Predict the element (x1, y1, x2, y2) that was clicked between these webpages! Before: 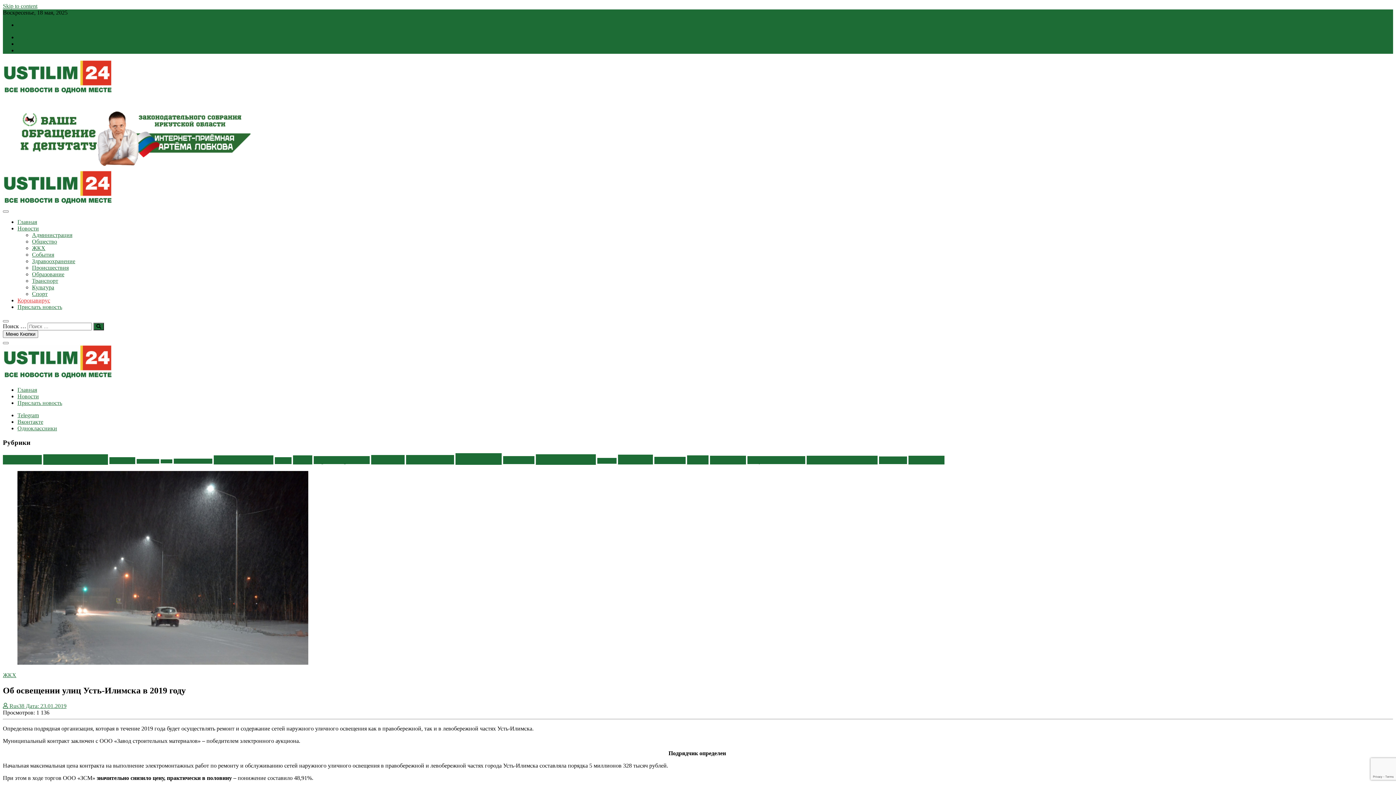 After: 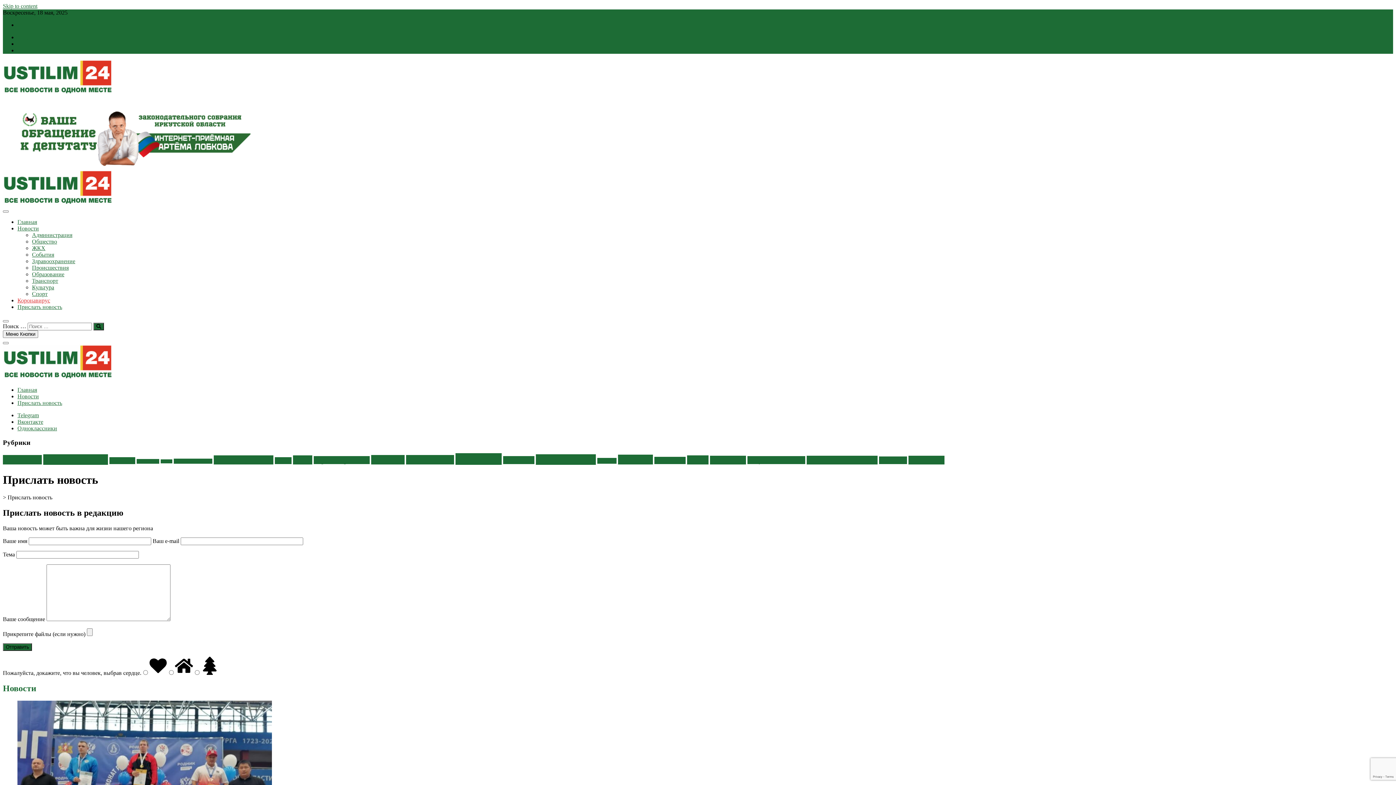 Action: label: Прислать новость bbox: (17, 303, 62, 310)